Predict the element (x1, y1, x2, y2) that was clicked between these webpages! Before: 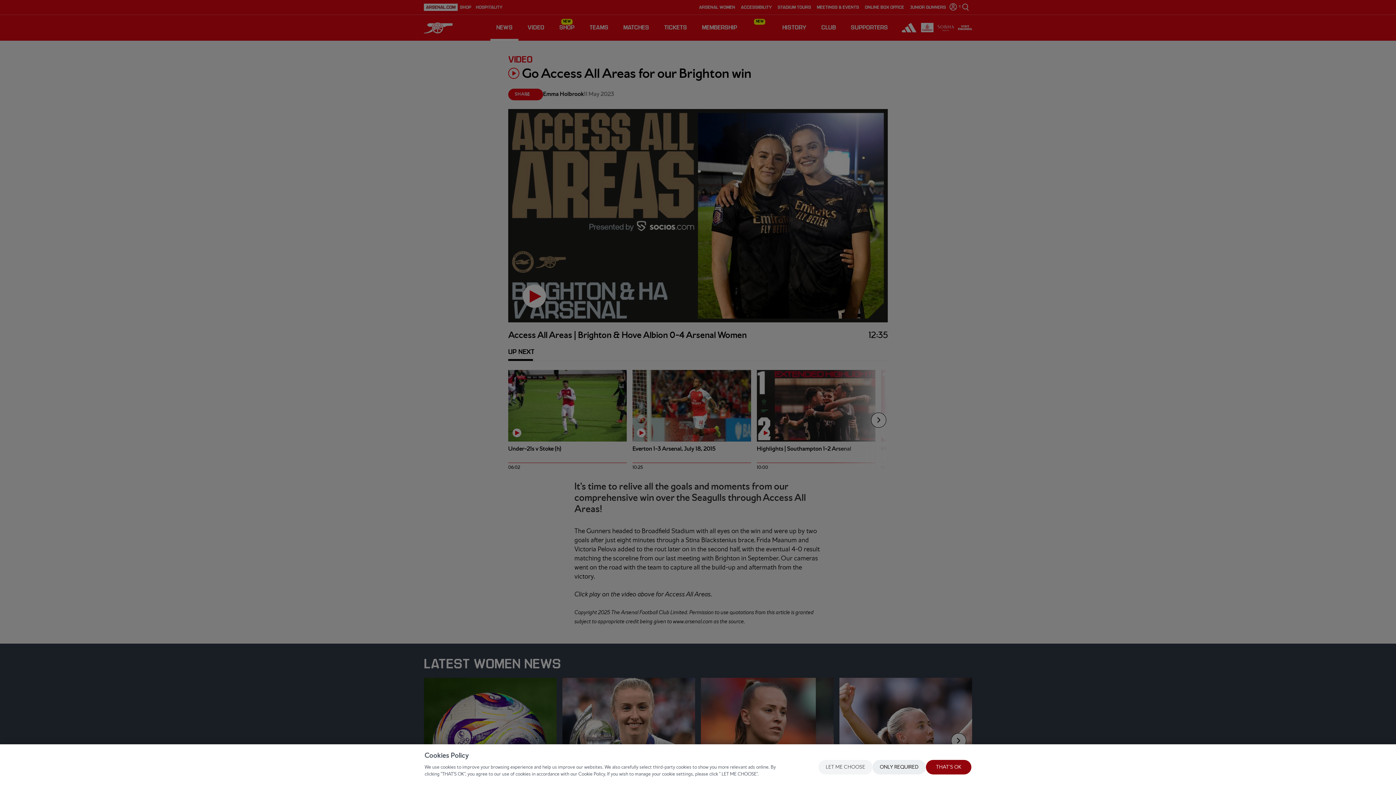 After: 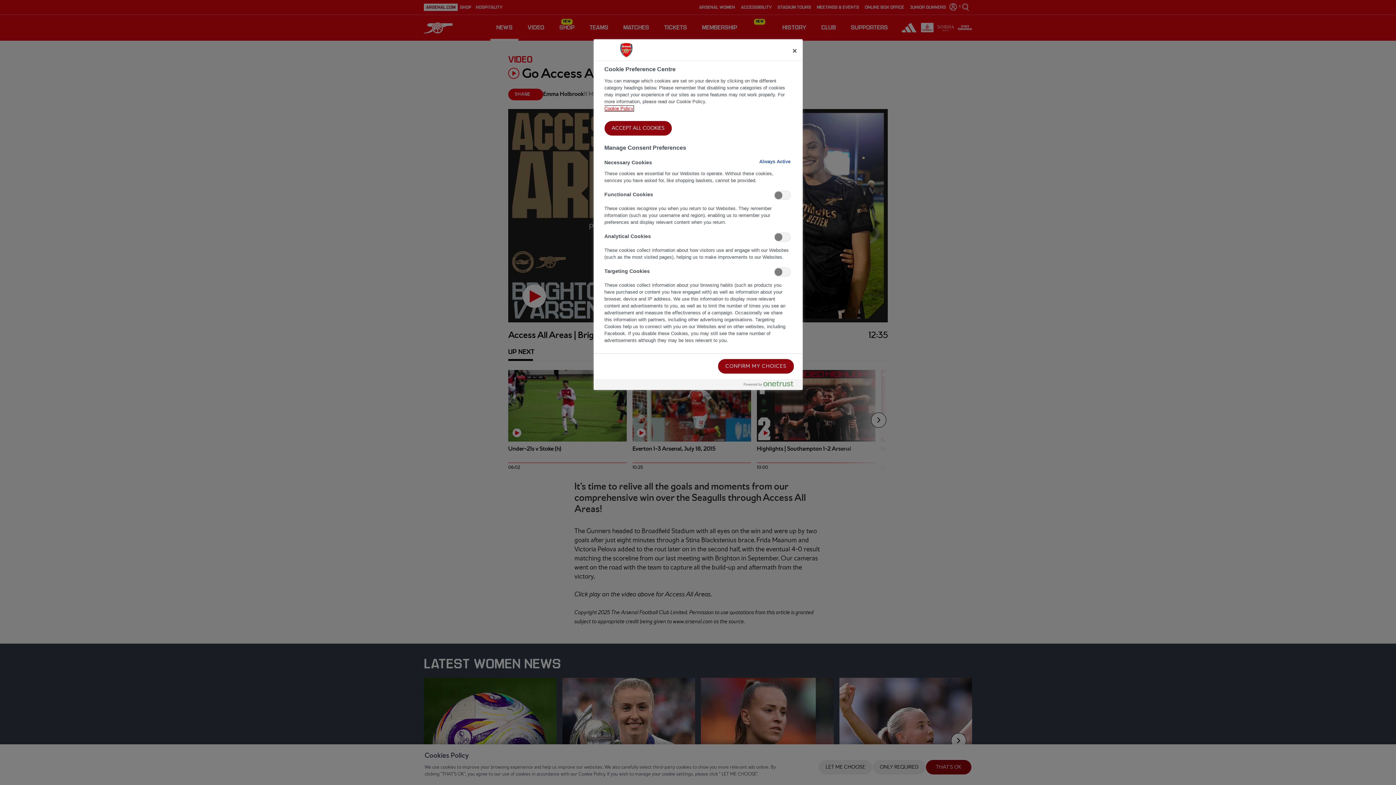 Action: label: LET ME CHOOSE bbox: (818, 760, 872, 774)